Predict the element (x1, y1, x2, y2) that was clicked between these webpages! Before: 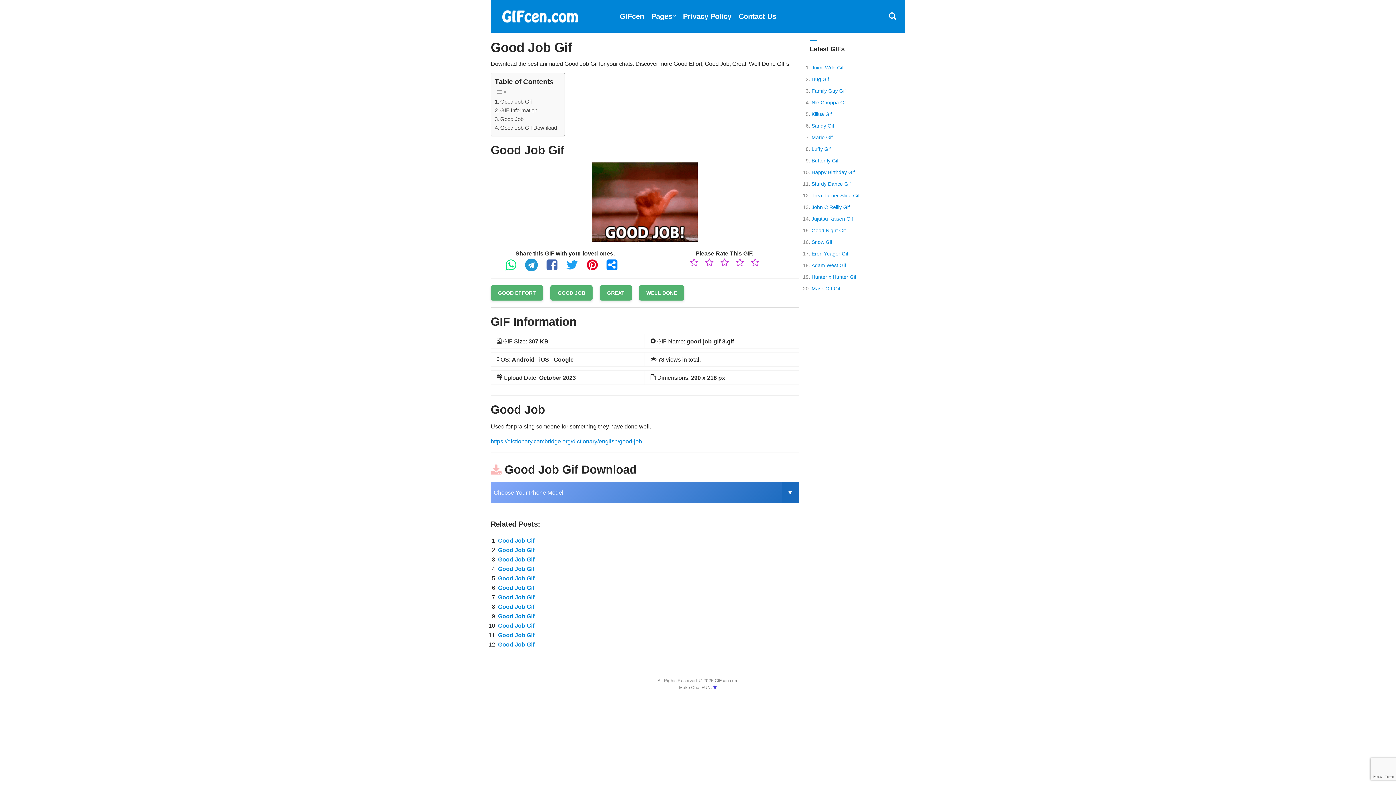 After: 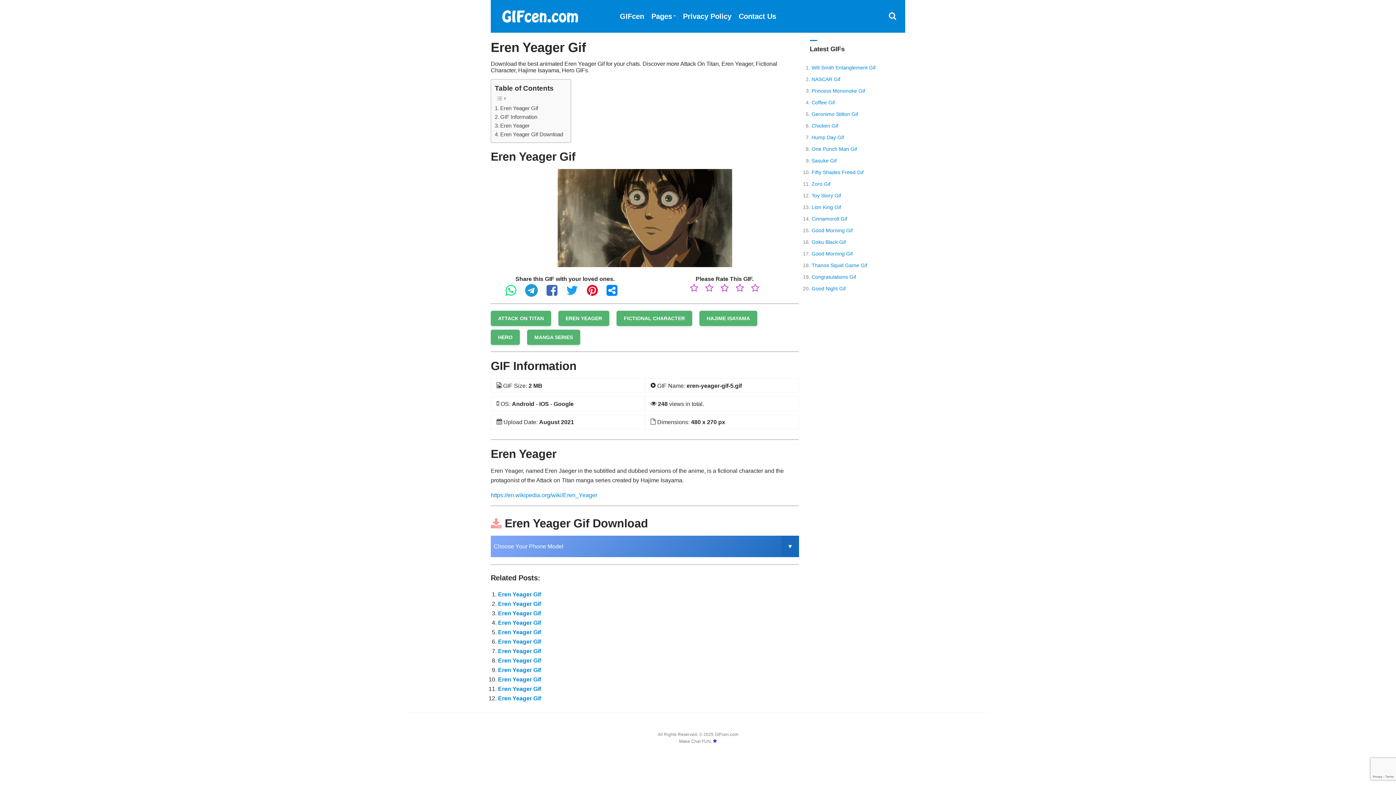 Action: label: Eren Yeager Gif bbox: (811, 250, 848, 256)